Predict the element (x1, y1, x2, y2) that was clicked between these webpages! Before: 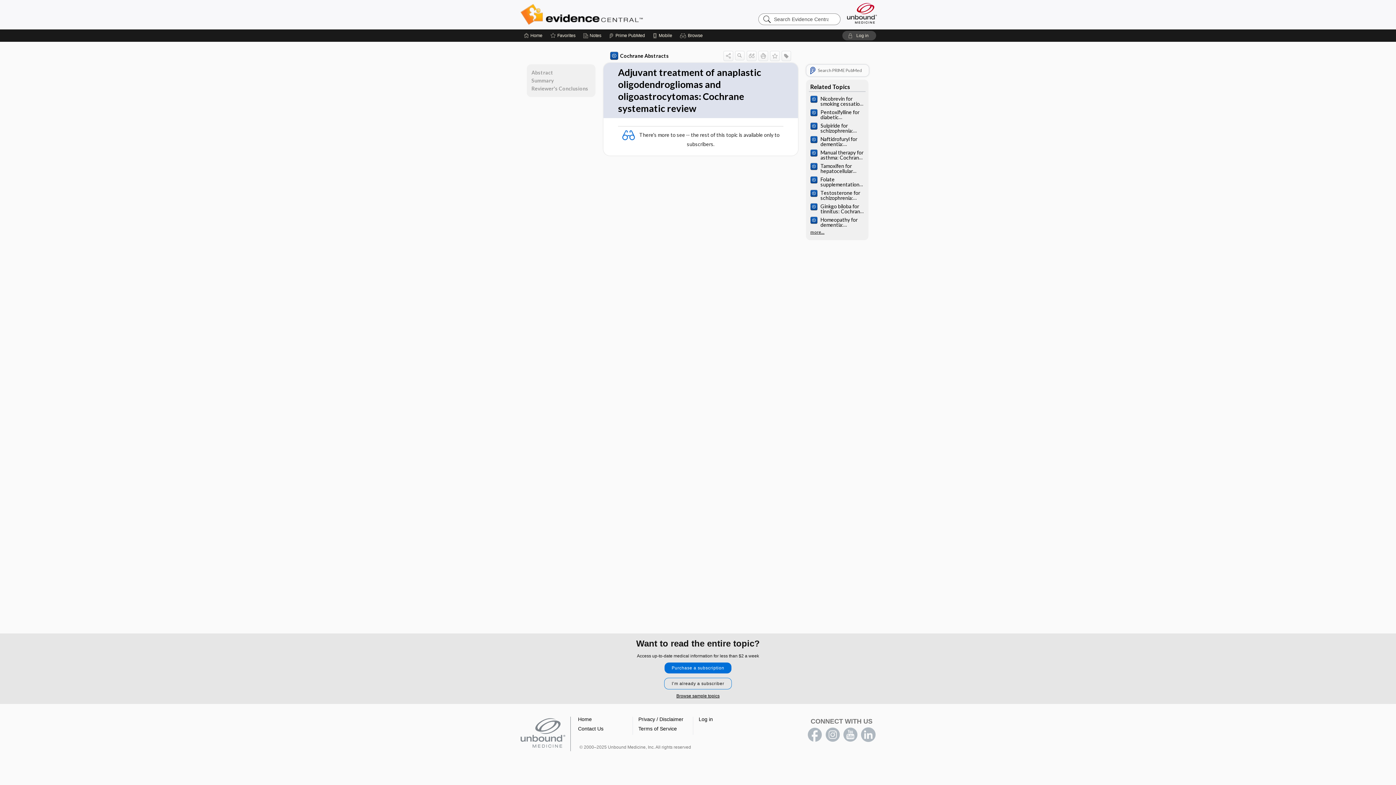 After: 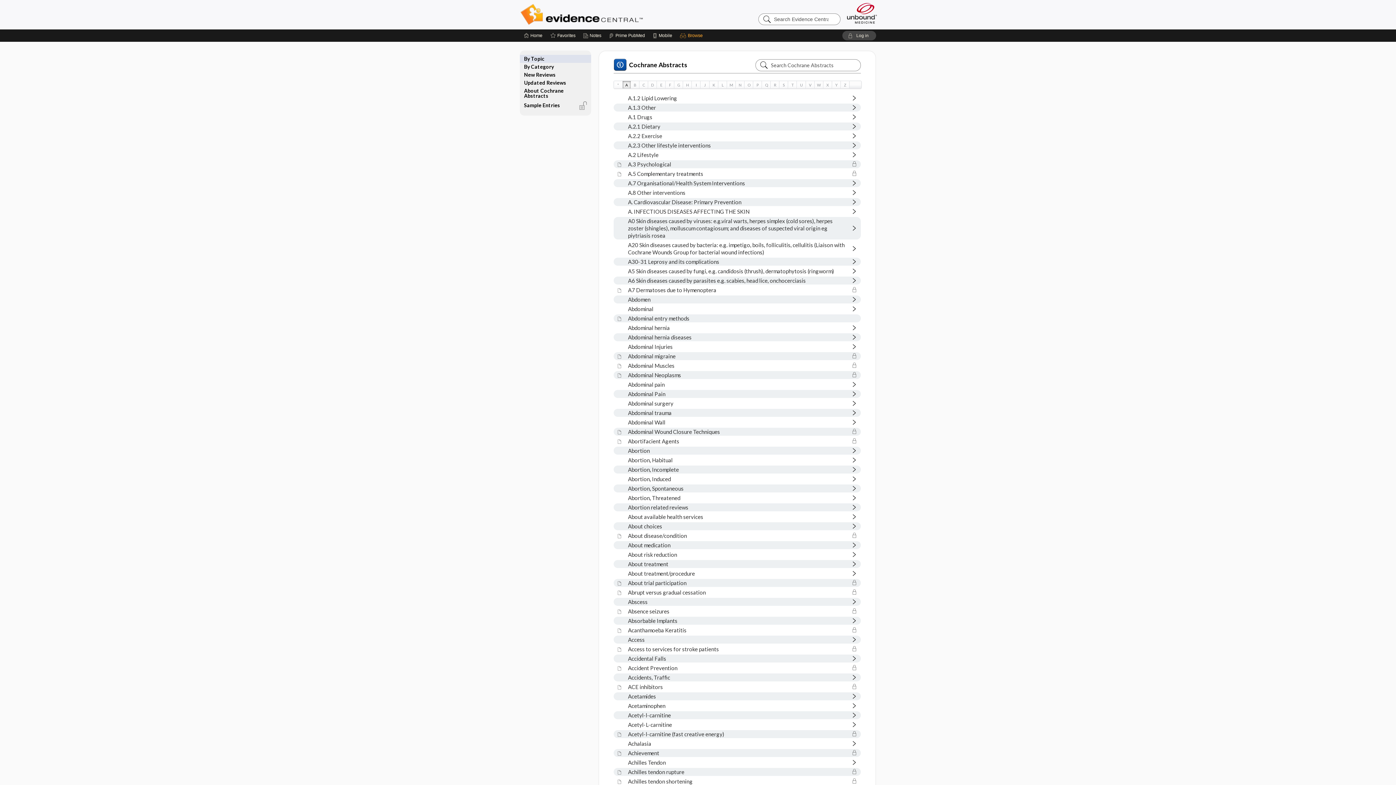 Action: bbox: (610, 51, 668, 60) label: Cochrane Abstracts